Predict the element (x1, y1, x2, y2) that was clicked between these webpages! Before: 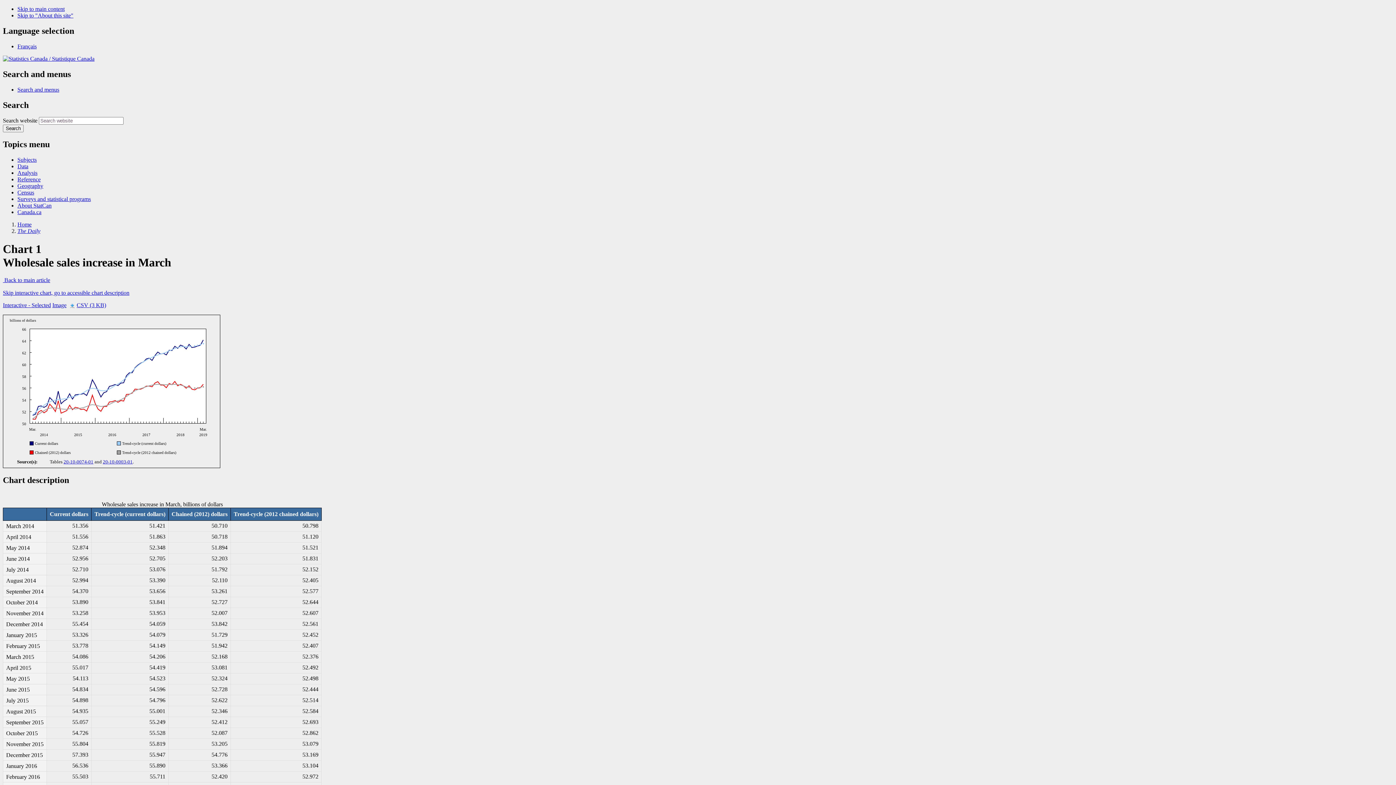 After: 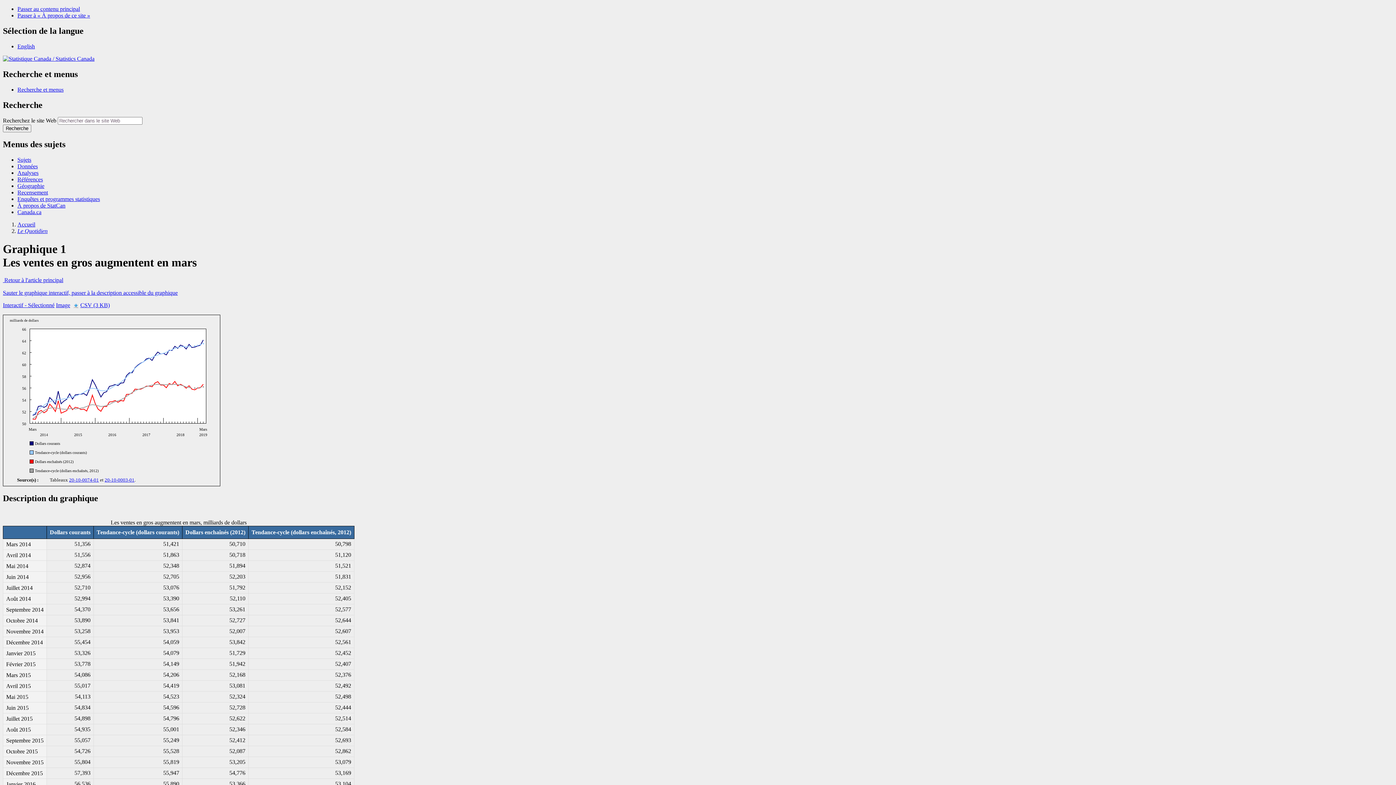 Action: label: Français bbox: (17, 43, 36, 49)